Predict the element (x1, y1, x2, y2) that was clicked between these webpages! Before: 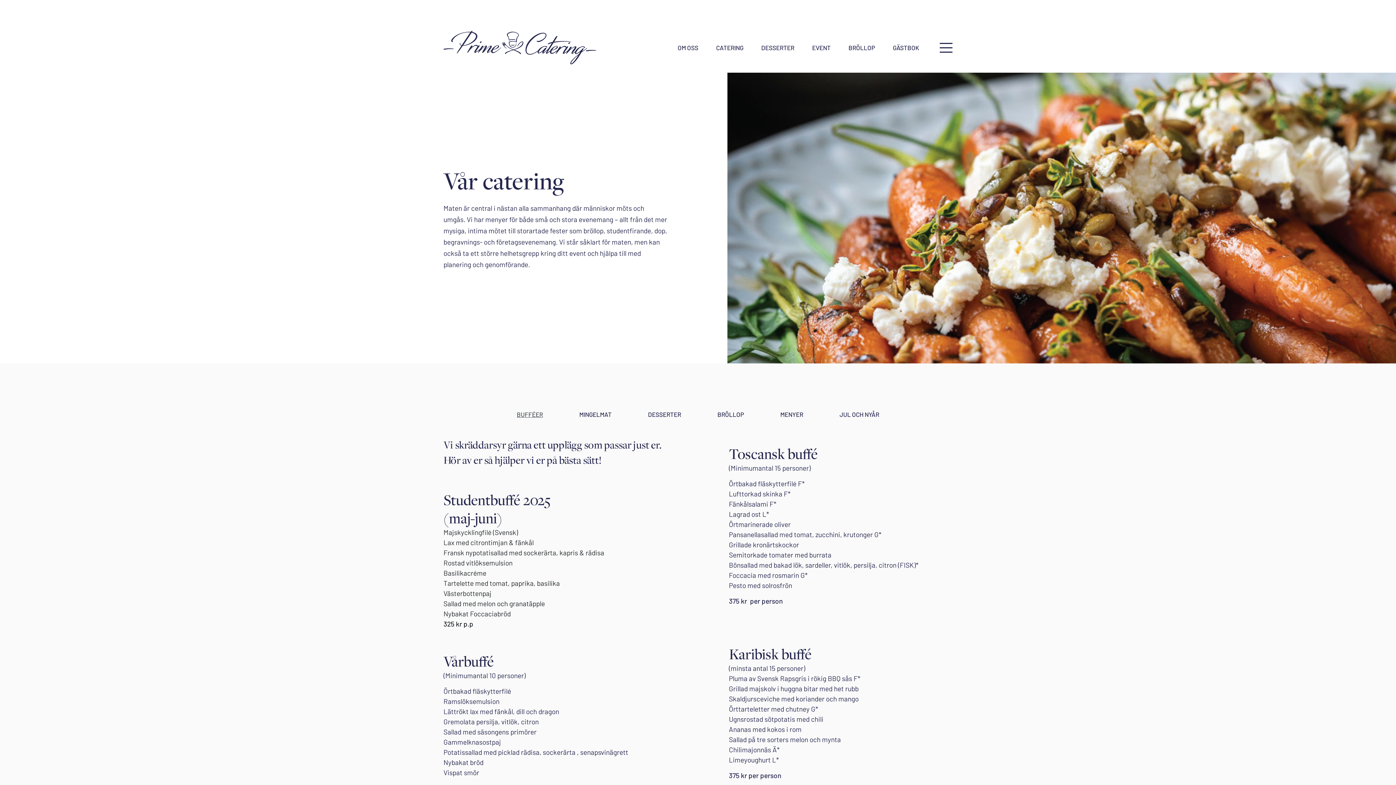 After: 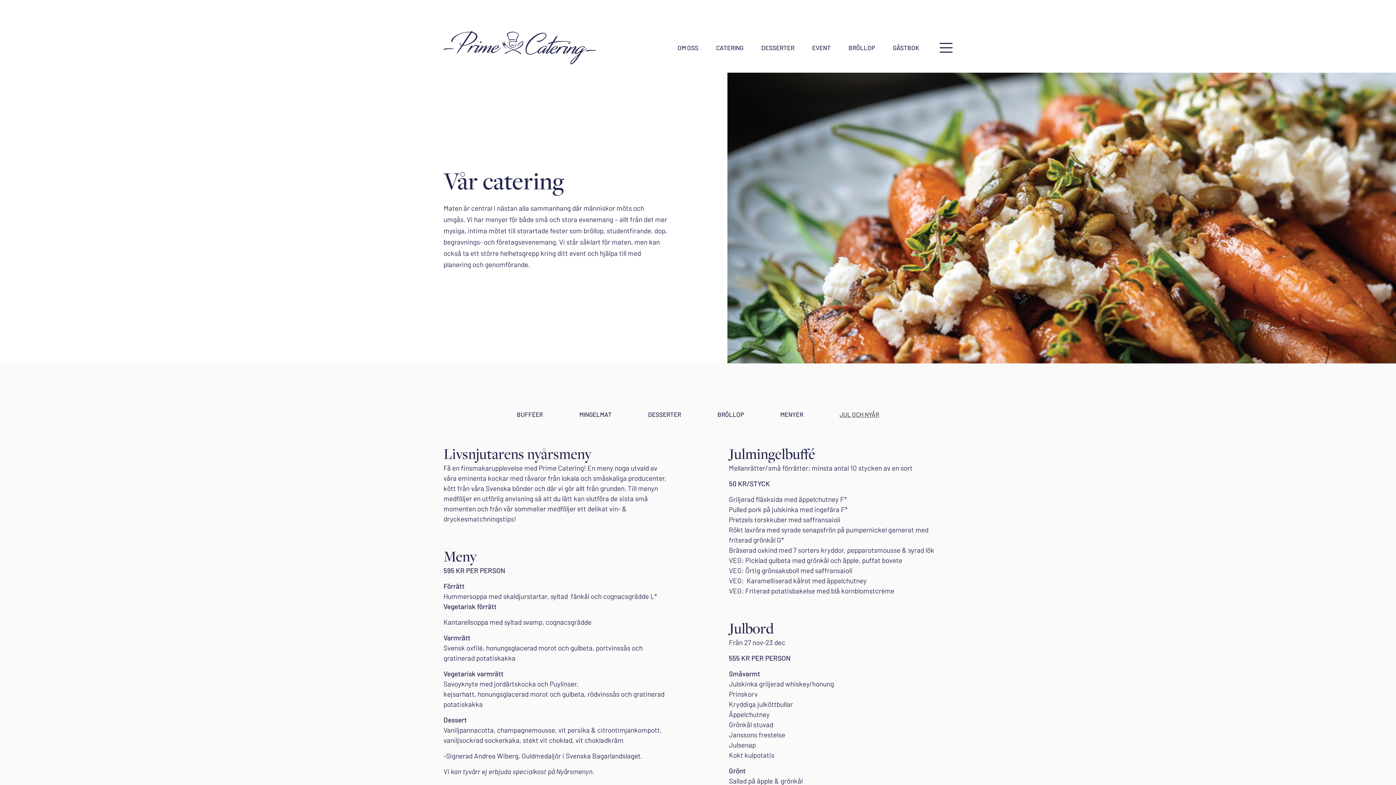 Action: bbox: (821, 407, 897, 422) label: JUL OCH NYÅR